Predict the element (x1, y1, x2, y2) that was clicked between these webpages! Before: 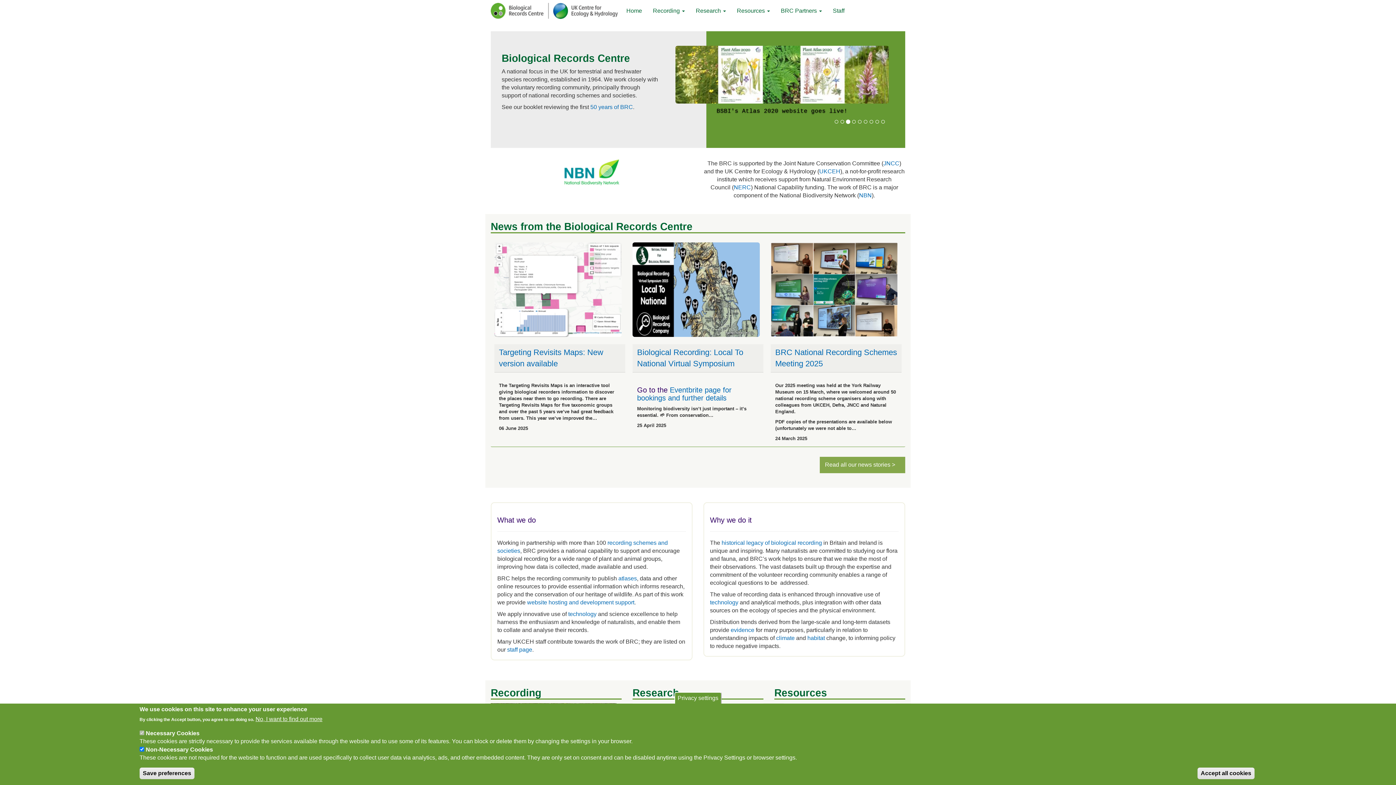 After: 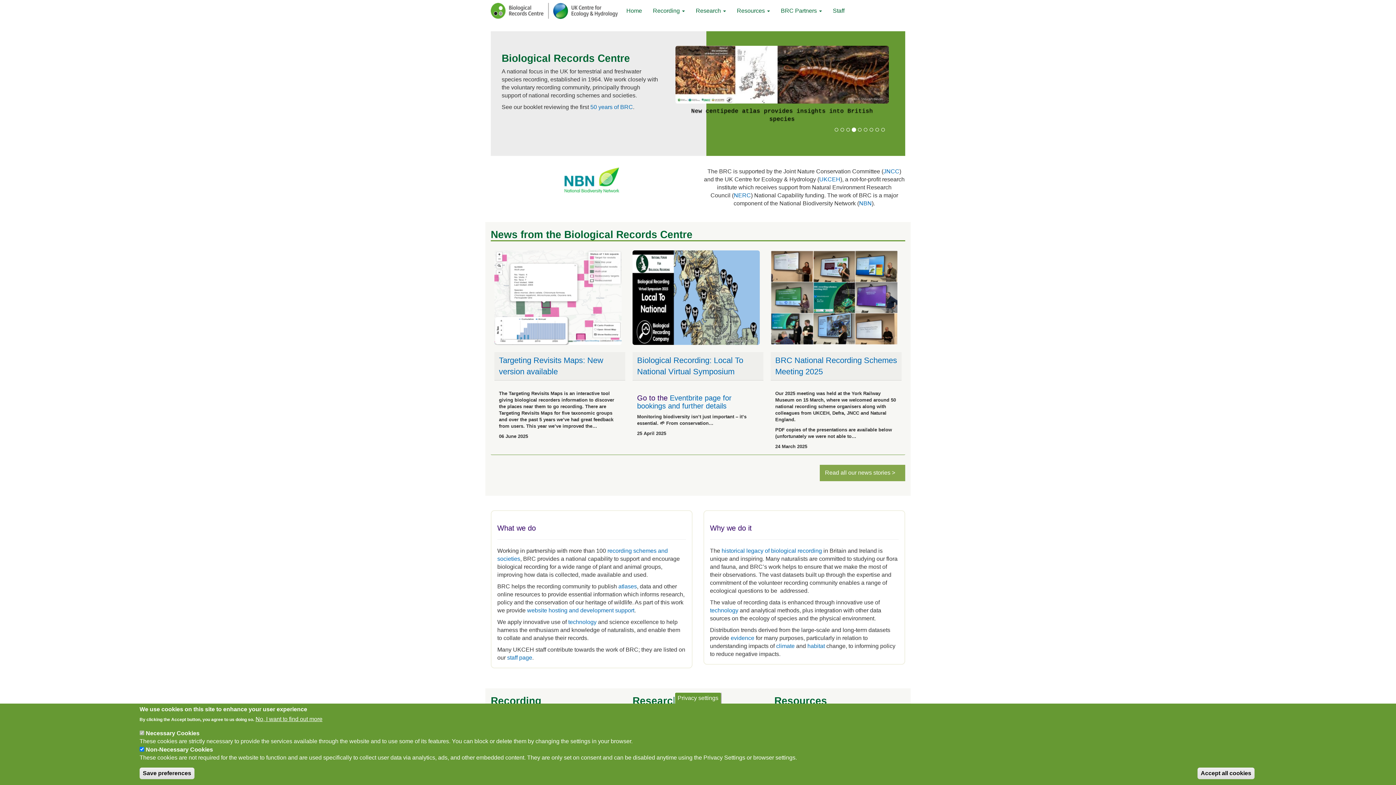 Action: bbox: (621, 1, 647, 20) label: Home